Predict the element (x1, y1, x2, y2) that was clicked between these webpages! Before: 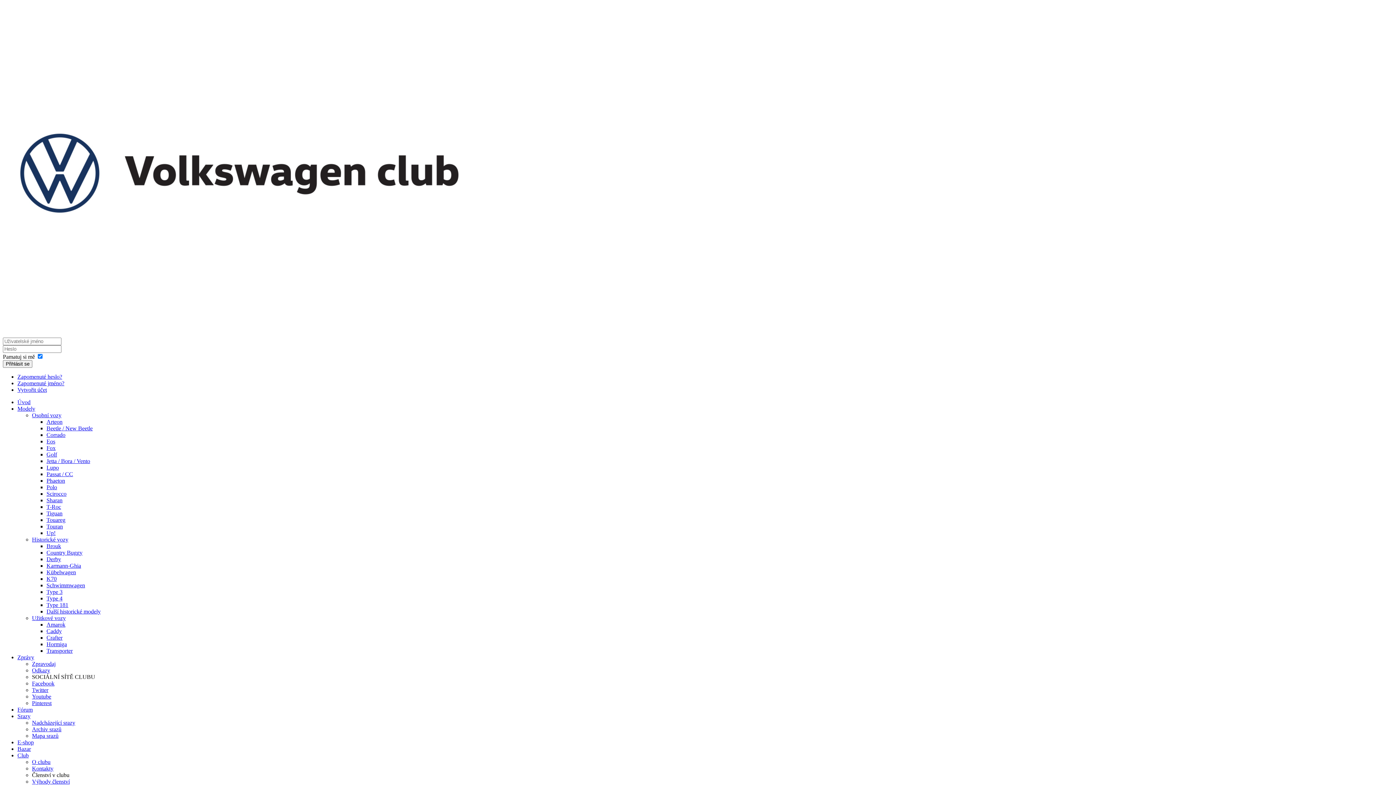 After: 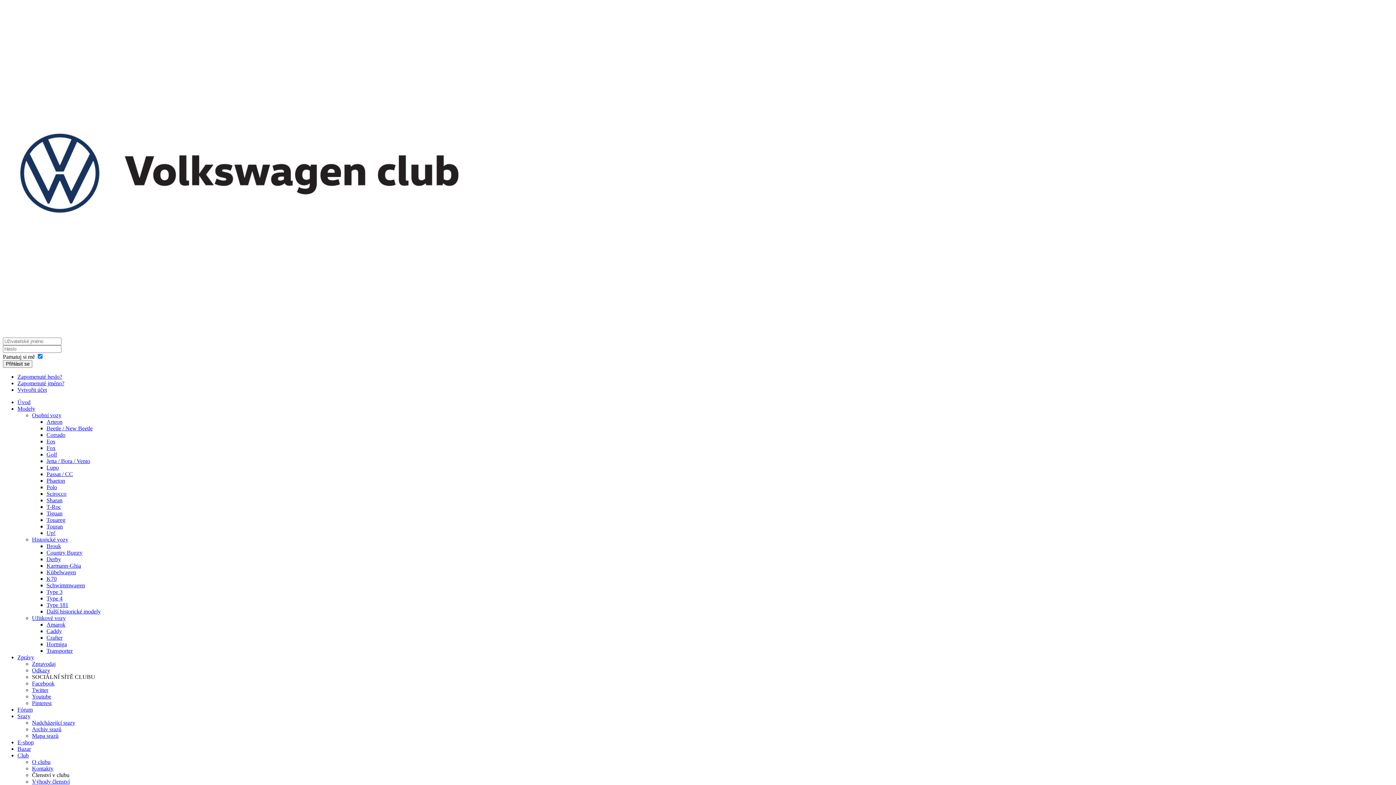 Action: label: Country Buggy bbox: (46, 549, 82, 556)